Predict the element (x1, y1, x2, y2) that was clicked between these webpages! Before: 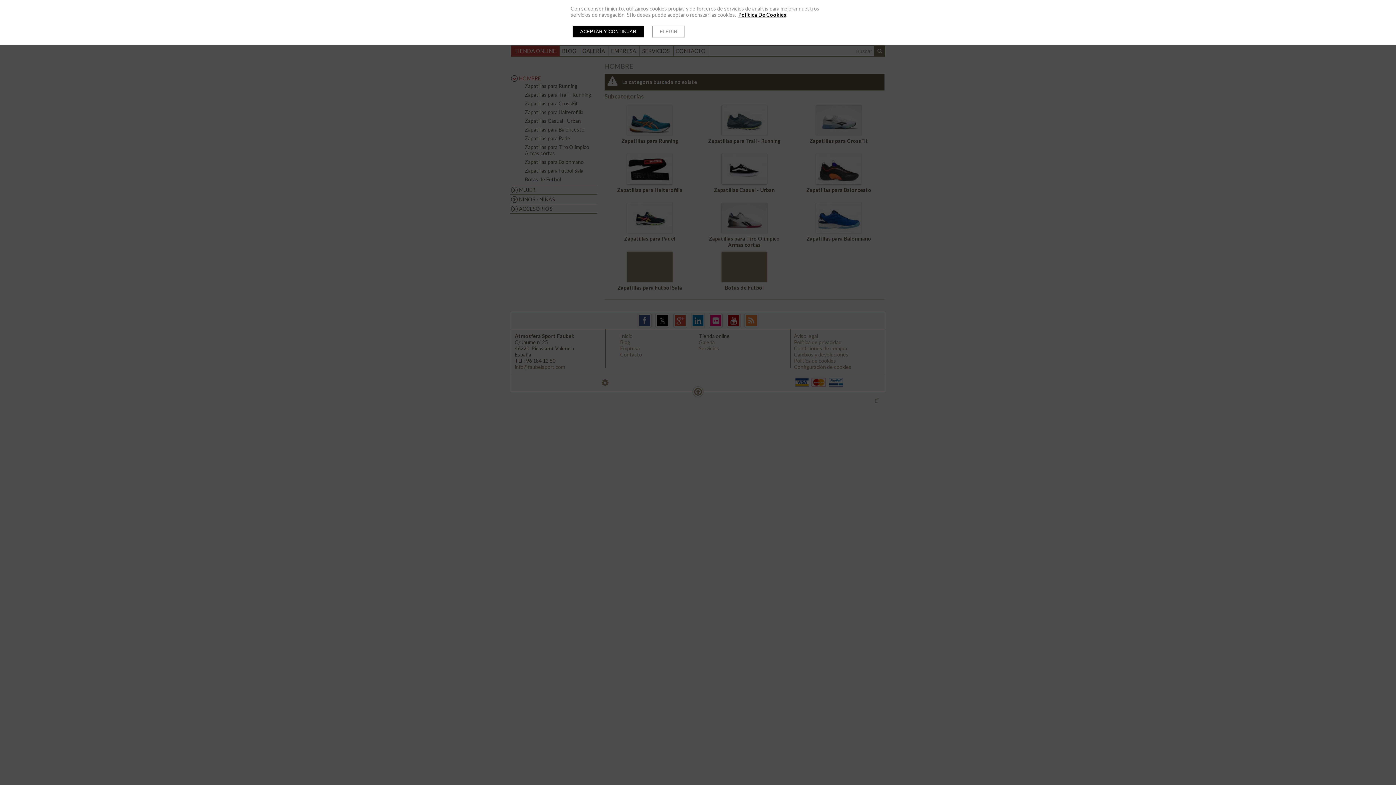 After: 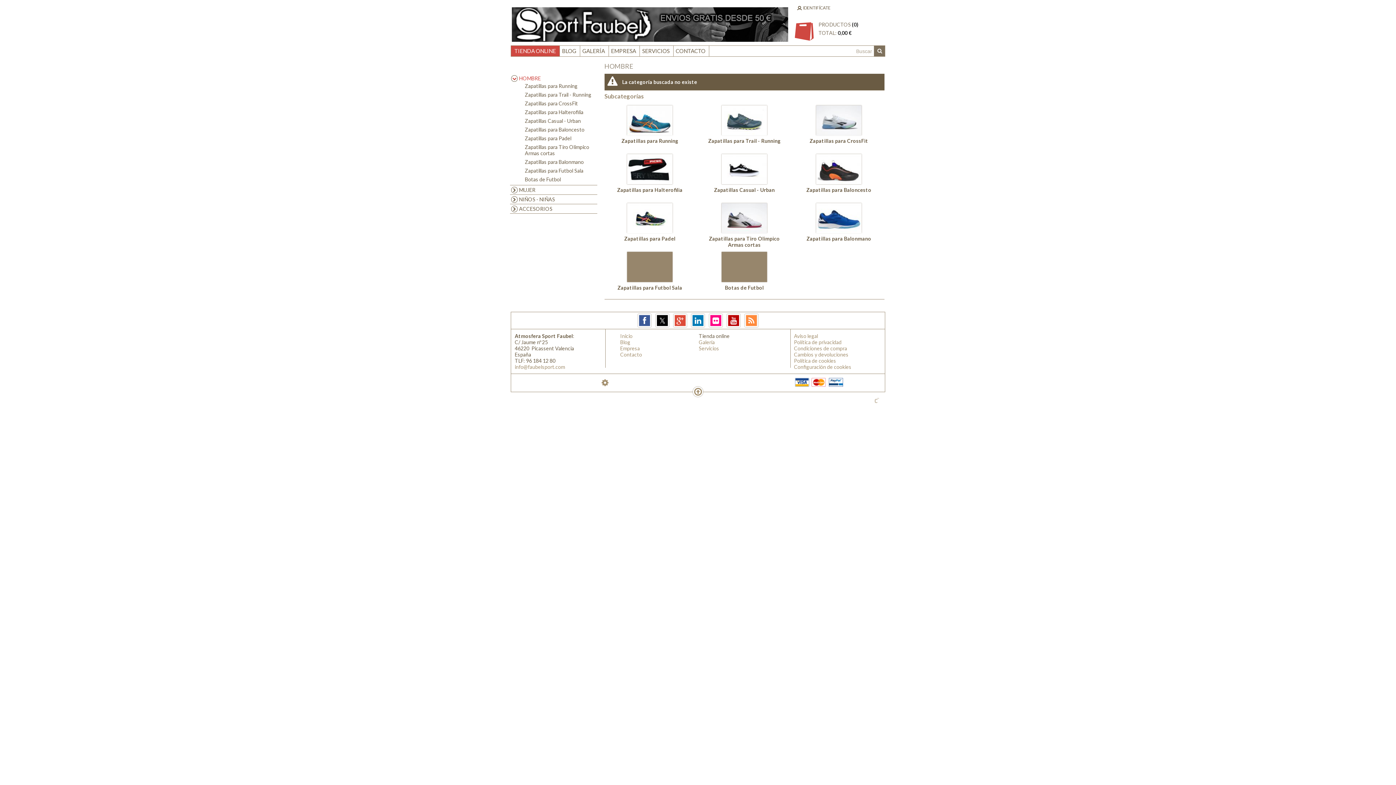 Action: label: ACEPTAR Y CONTINUAR bbox: (572, 25, 644, 37)